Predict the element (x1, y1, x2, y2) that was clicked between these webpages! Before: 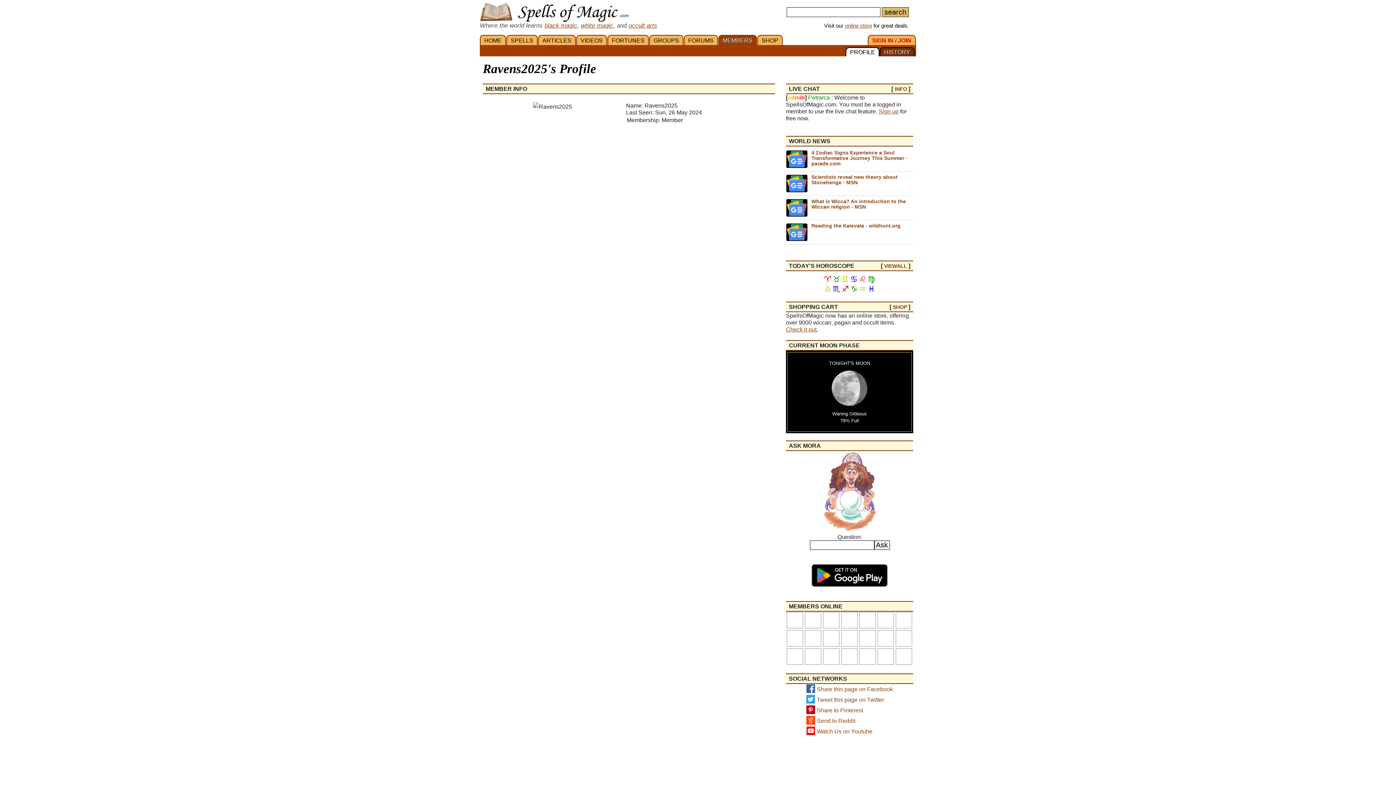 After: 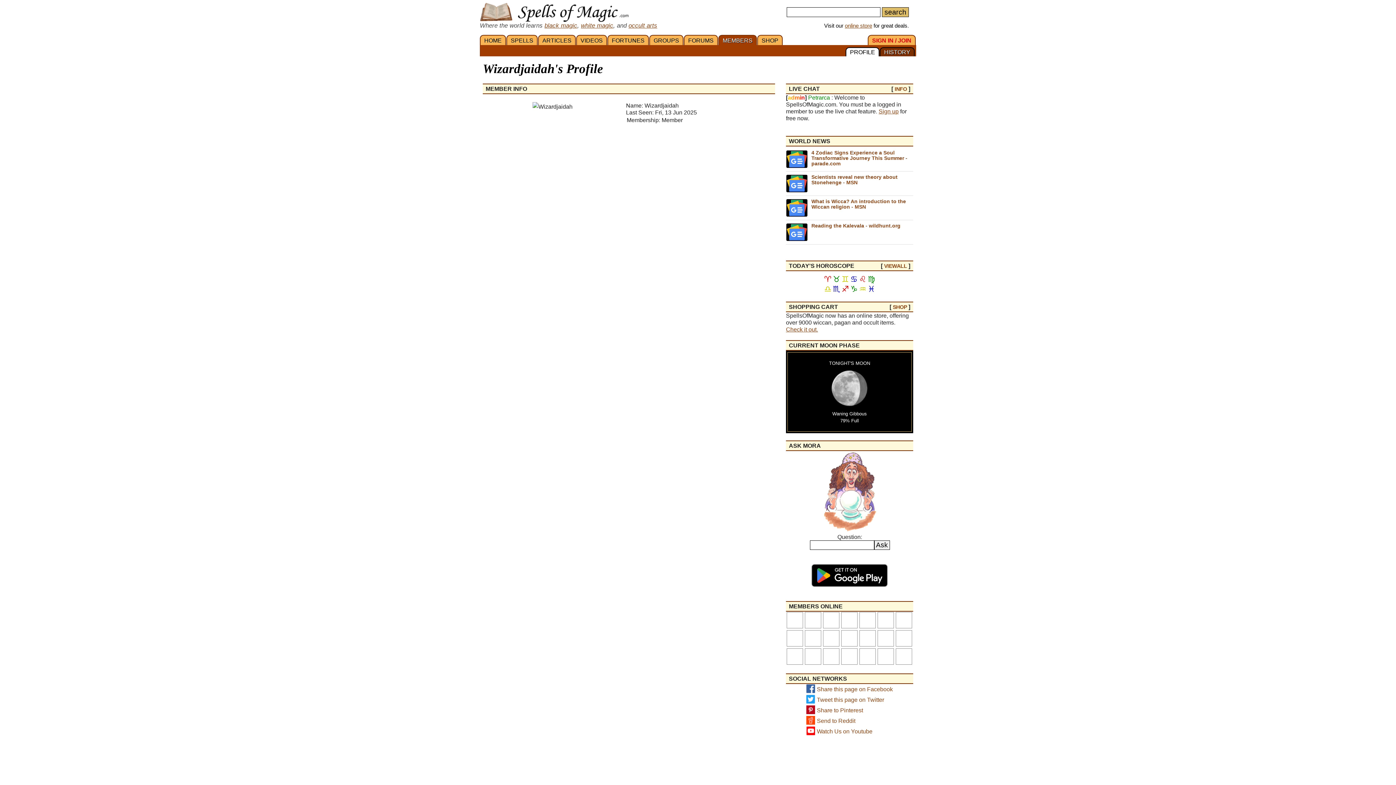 Action: bbox: (896, 612, 912, 628)